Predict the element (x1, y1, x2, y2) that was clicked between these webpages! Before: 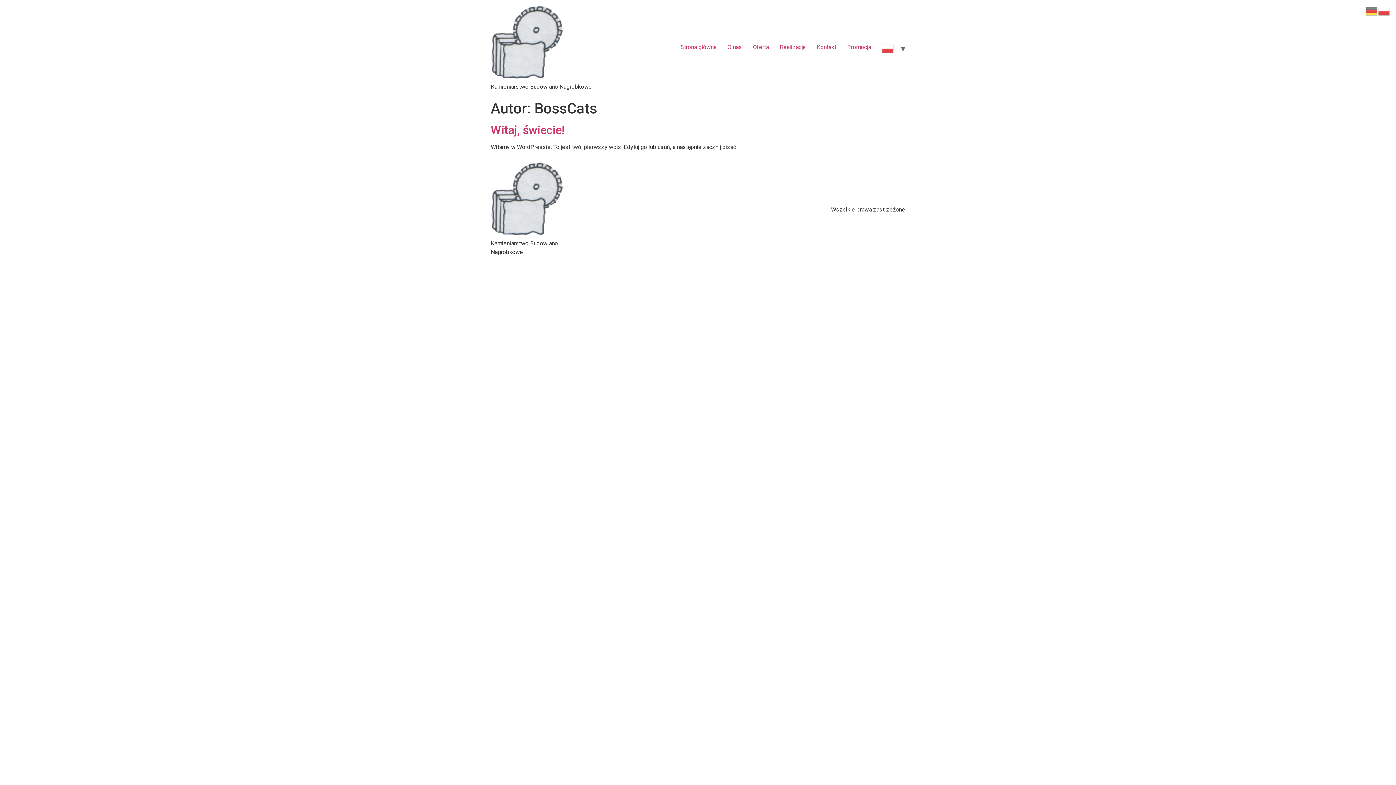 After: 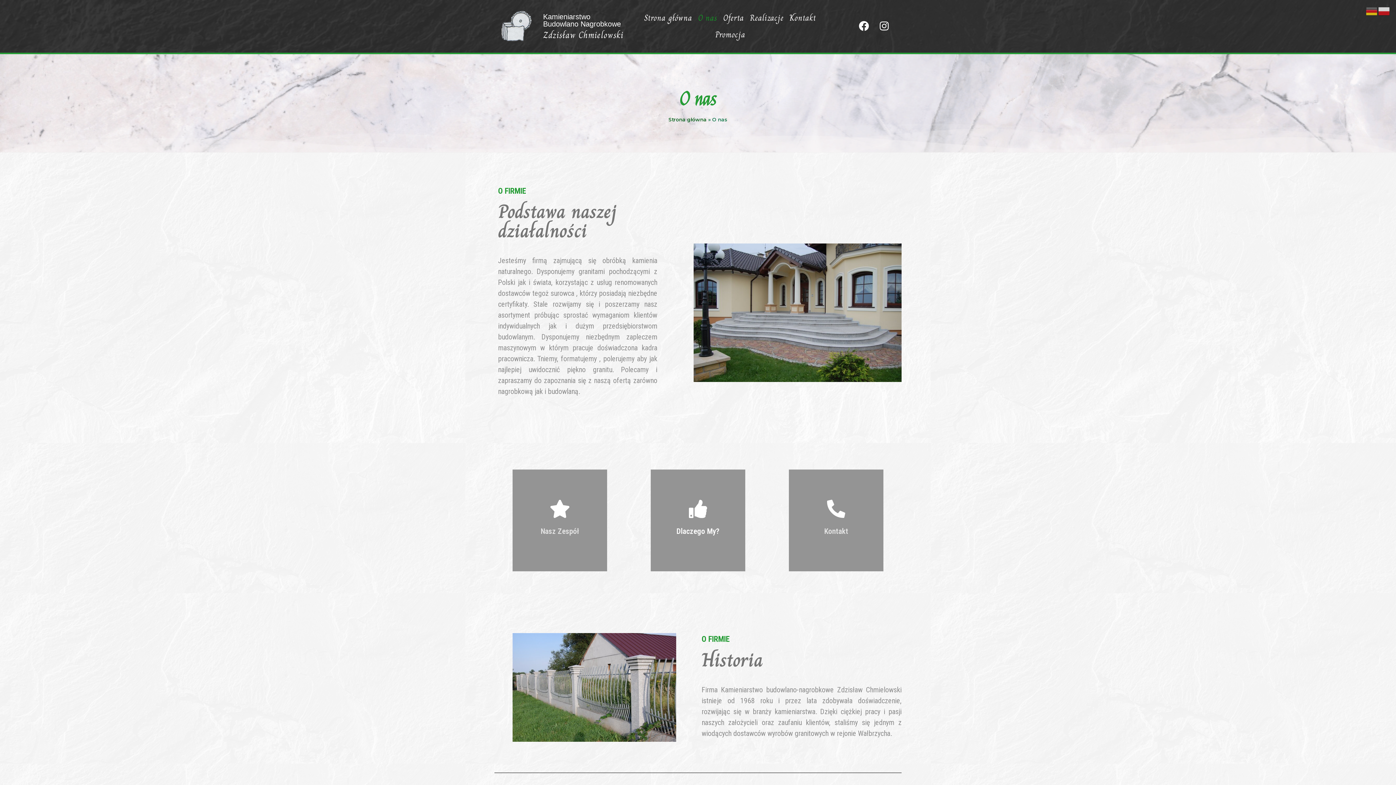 Action: label: O nas bbox: (722, 39, 747, 57)